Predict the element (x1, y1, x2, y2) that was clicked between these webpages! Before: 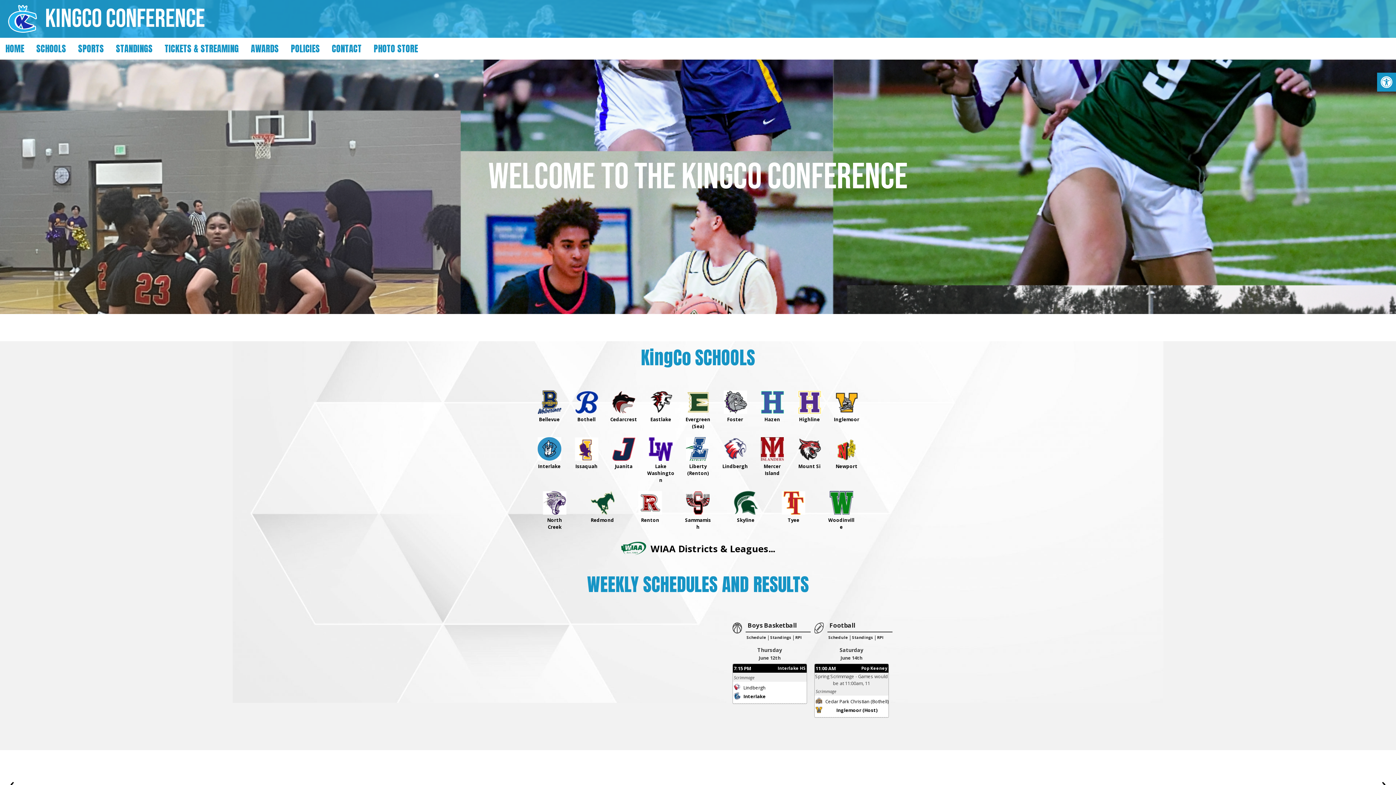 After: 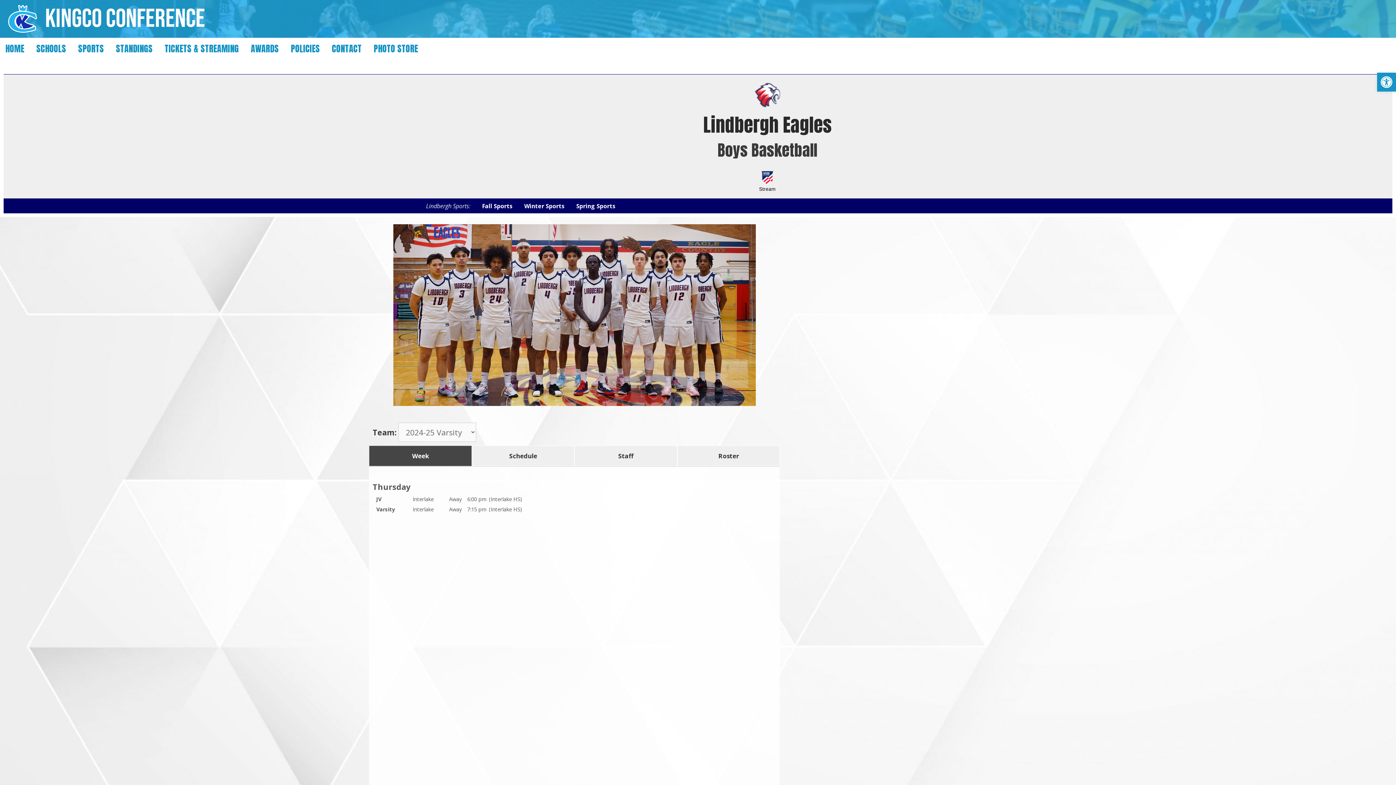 Action: bbox: (733, 685, 740, 692)